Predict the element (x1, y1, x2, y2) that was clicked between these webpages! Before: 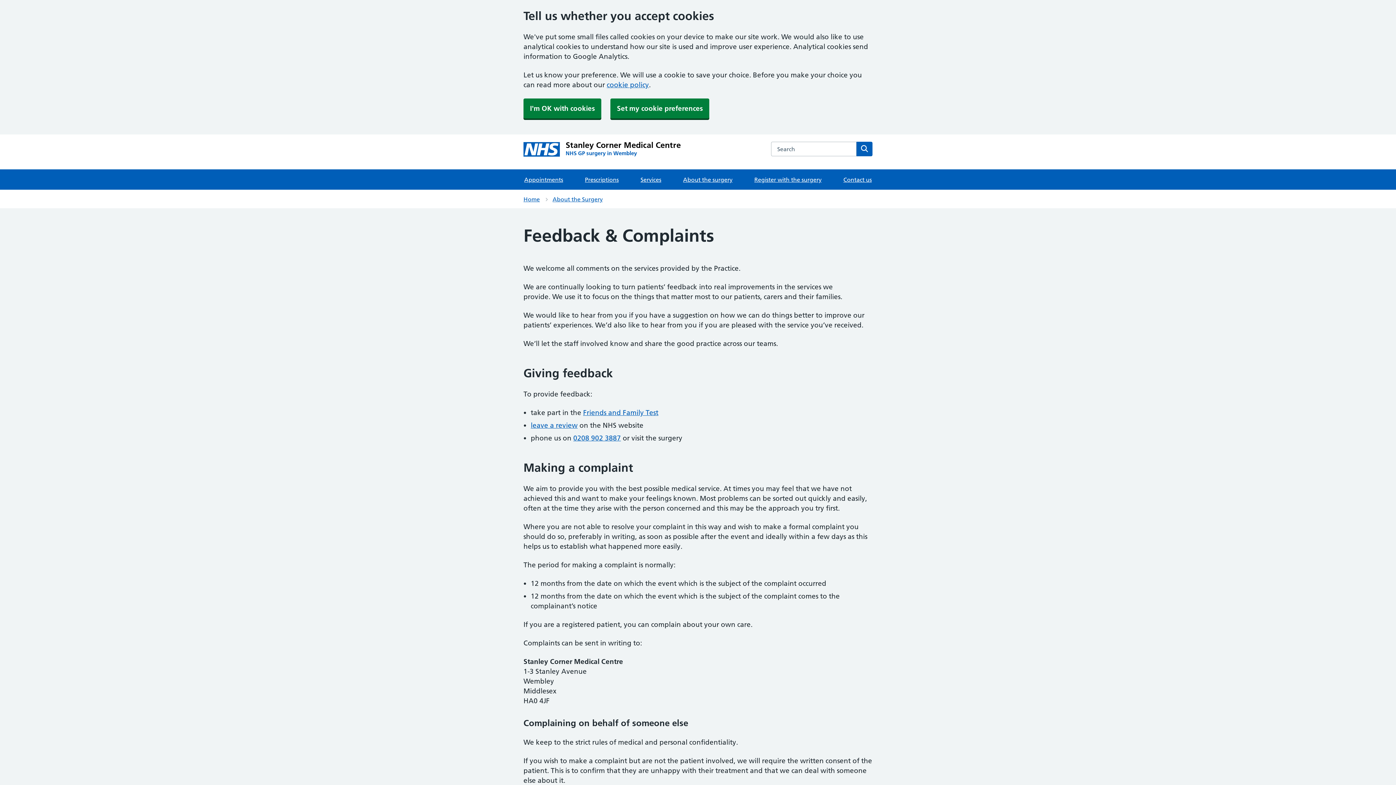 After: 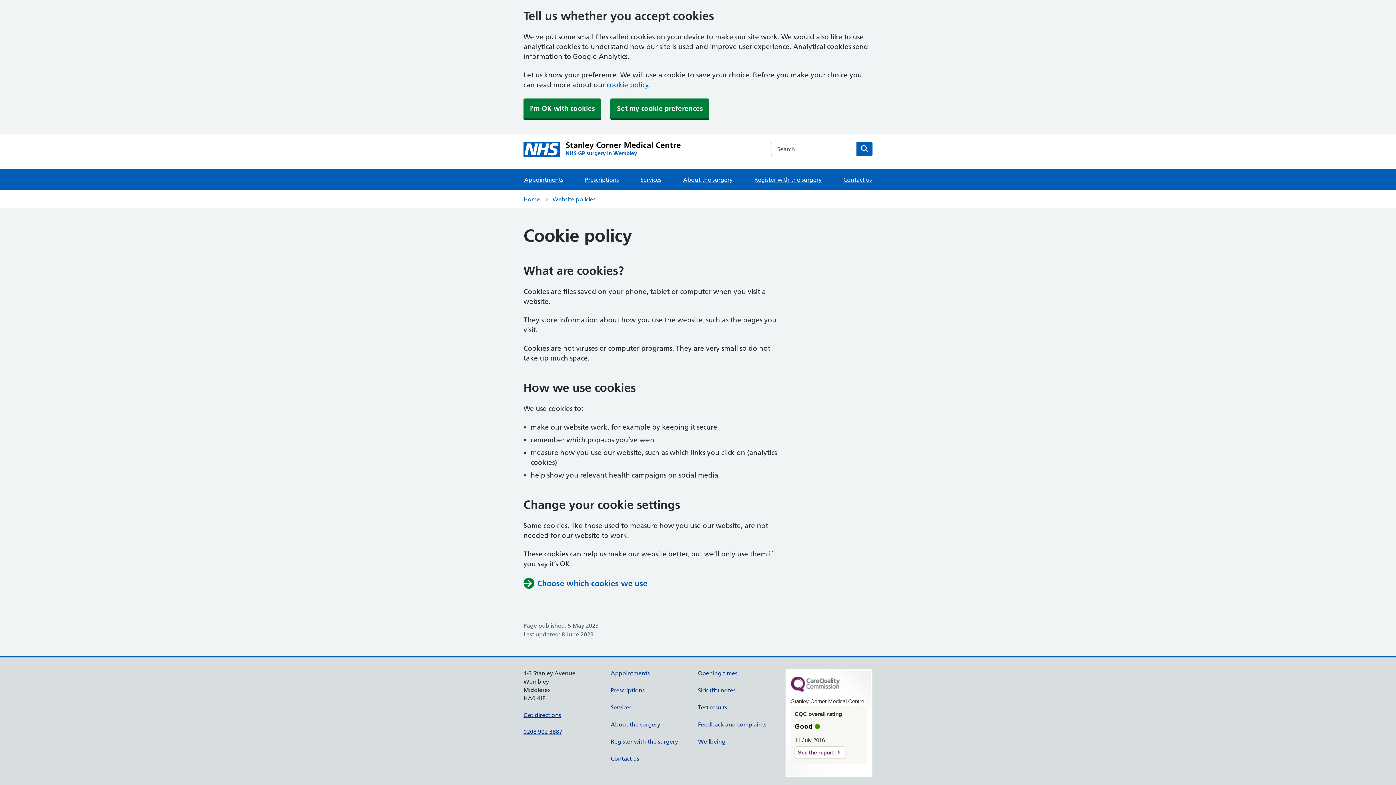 Action: label: cookie policy bbox: (606, 80, 649, 89)